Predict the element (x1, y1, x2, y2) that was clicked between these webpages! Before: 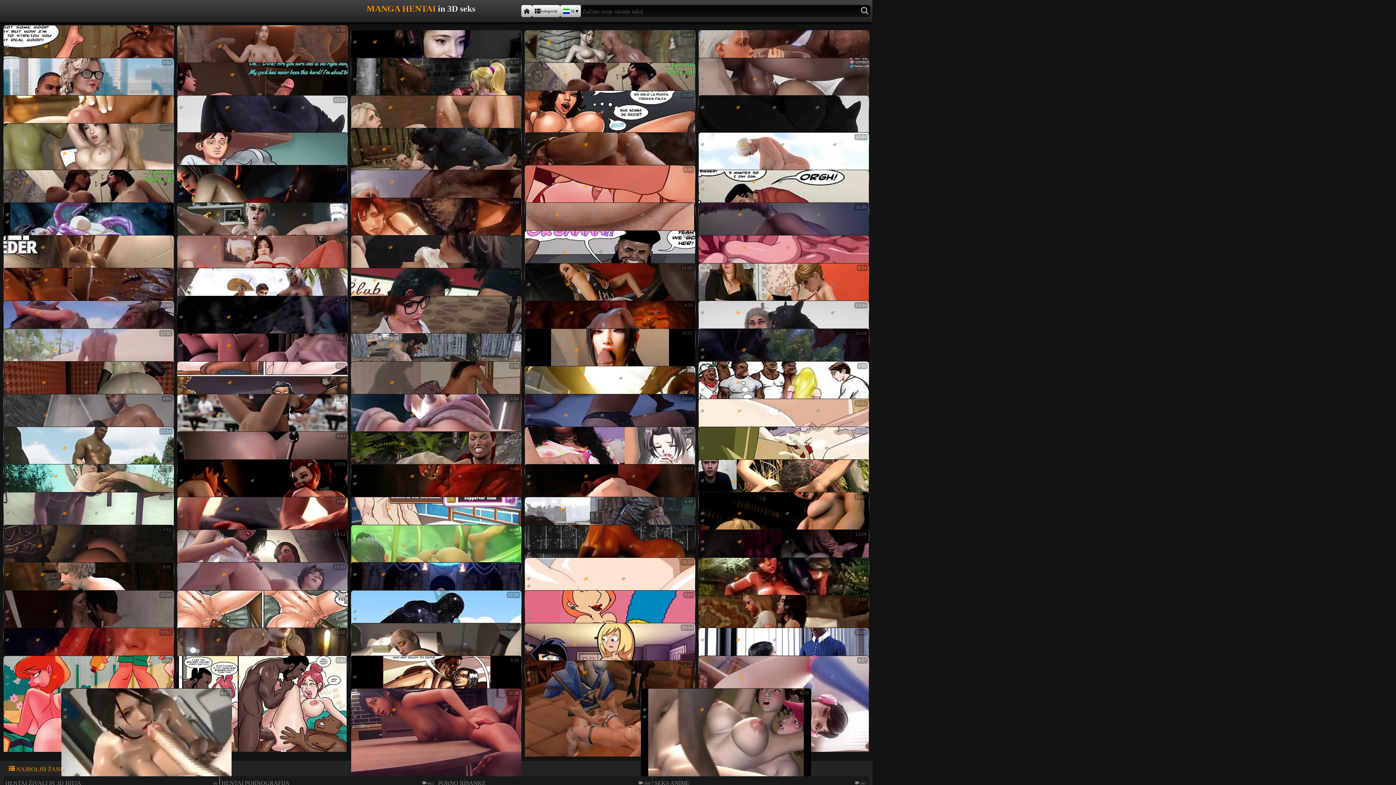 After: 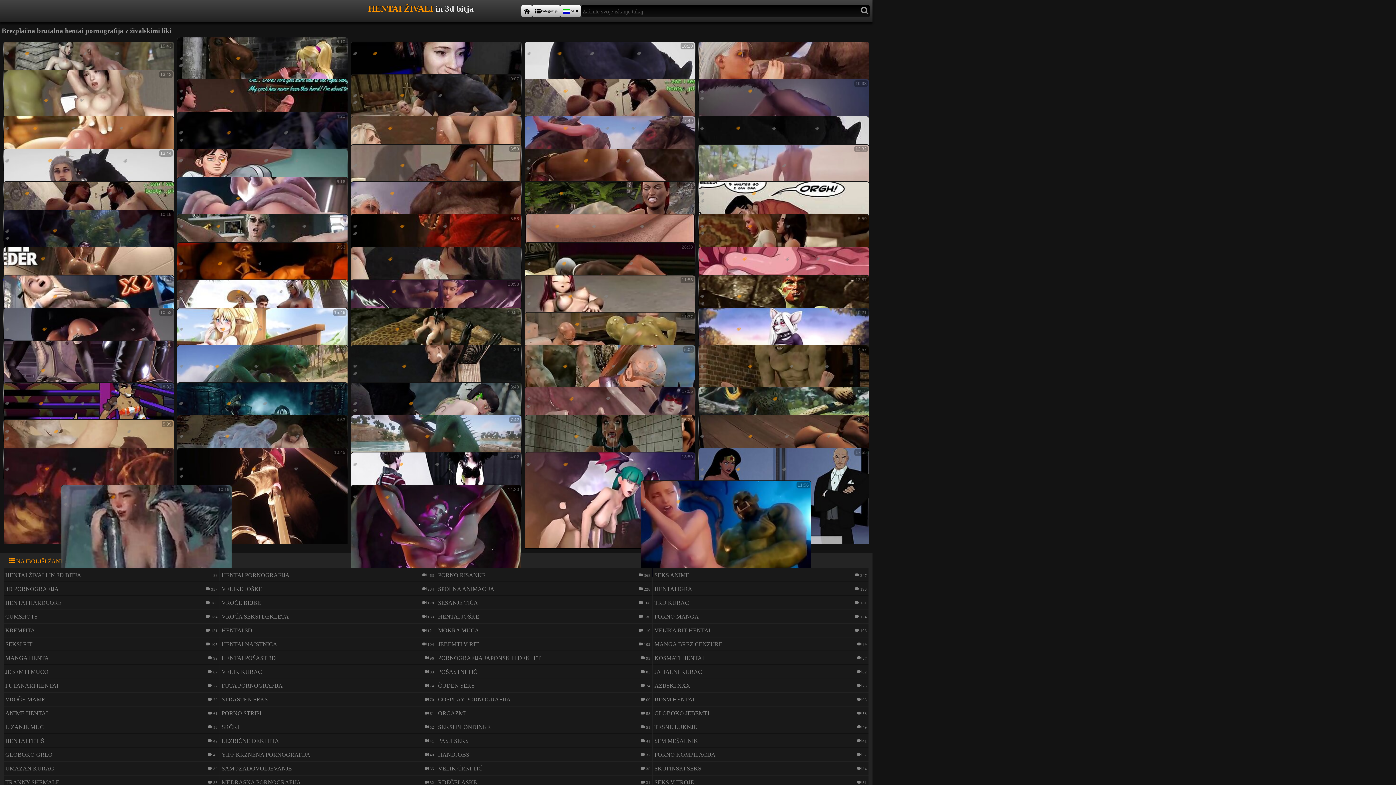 Action: label: HENTAI ŽIVALI IN 3D BITJA bbox: (5, 776, 81, 790)